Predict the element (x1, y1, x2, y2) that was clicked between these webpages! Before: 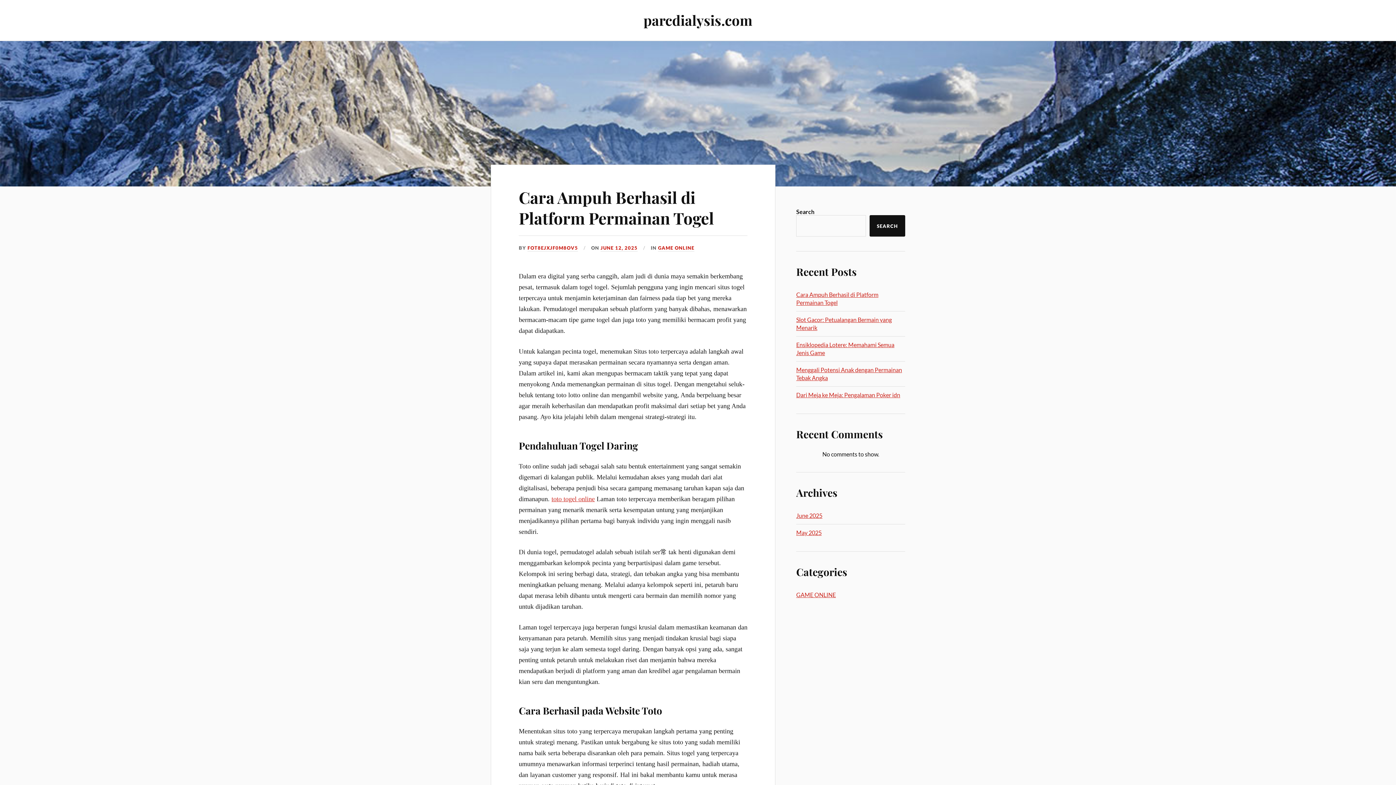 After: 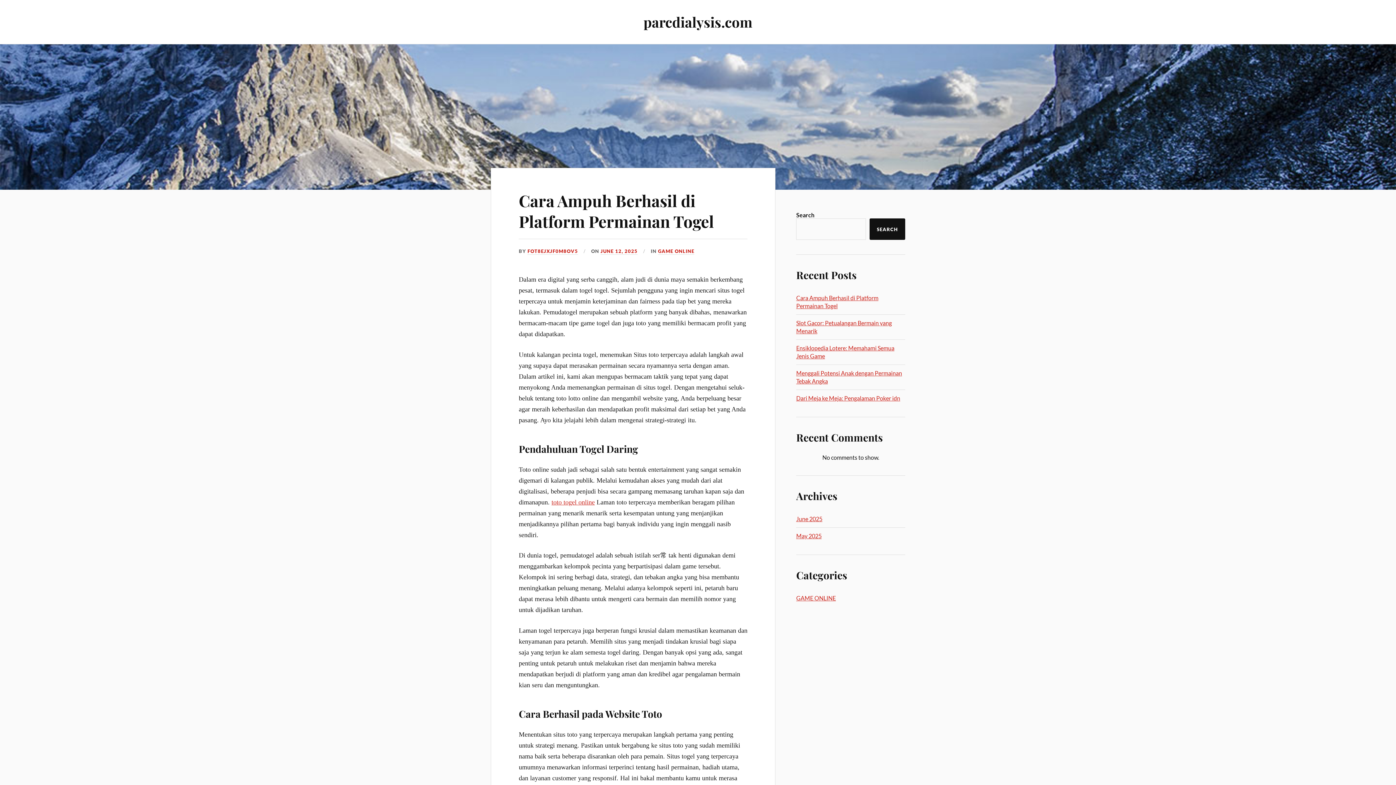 Action: bbox: (600, 245, 637, 251) label: JUNE 12, 2025